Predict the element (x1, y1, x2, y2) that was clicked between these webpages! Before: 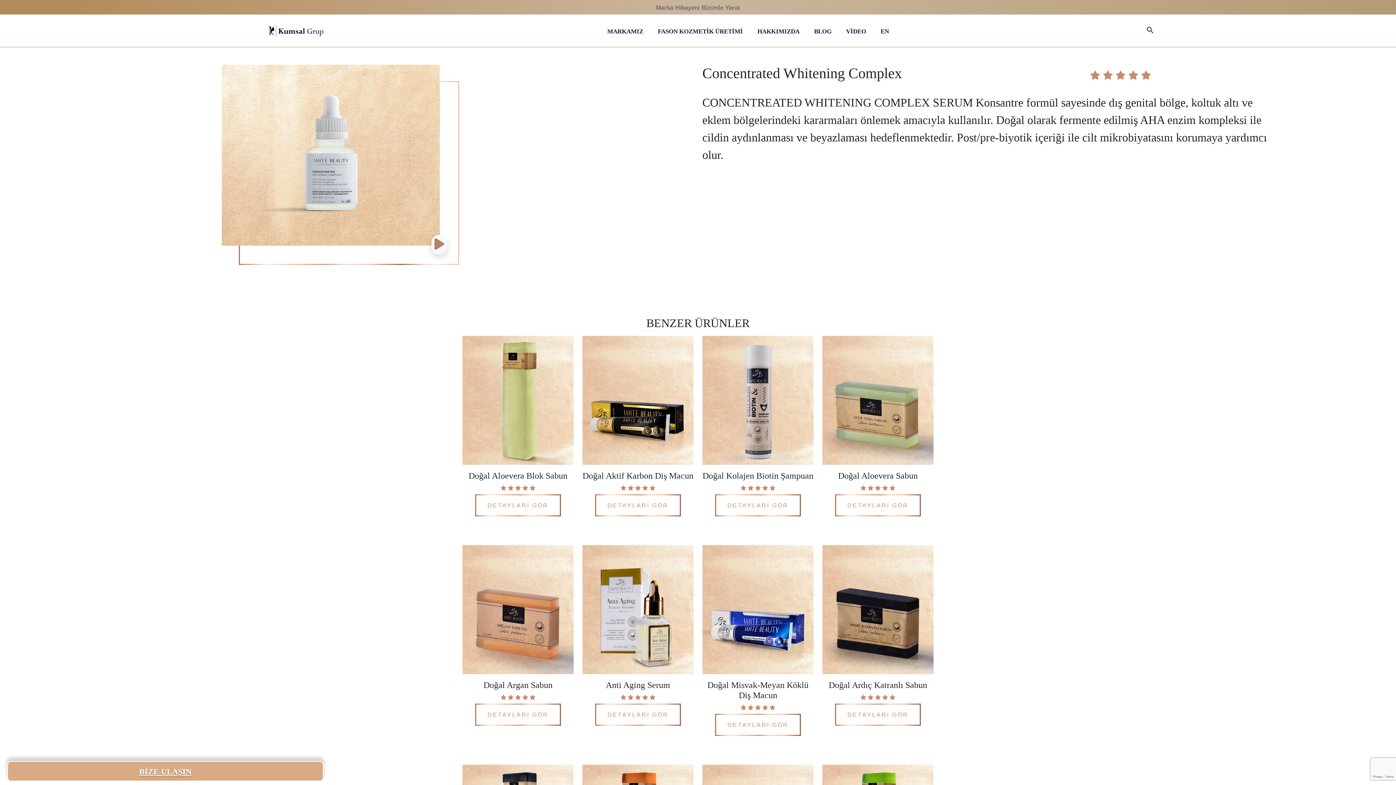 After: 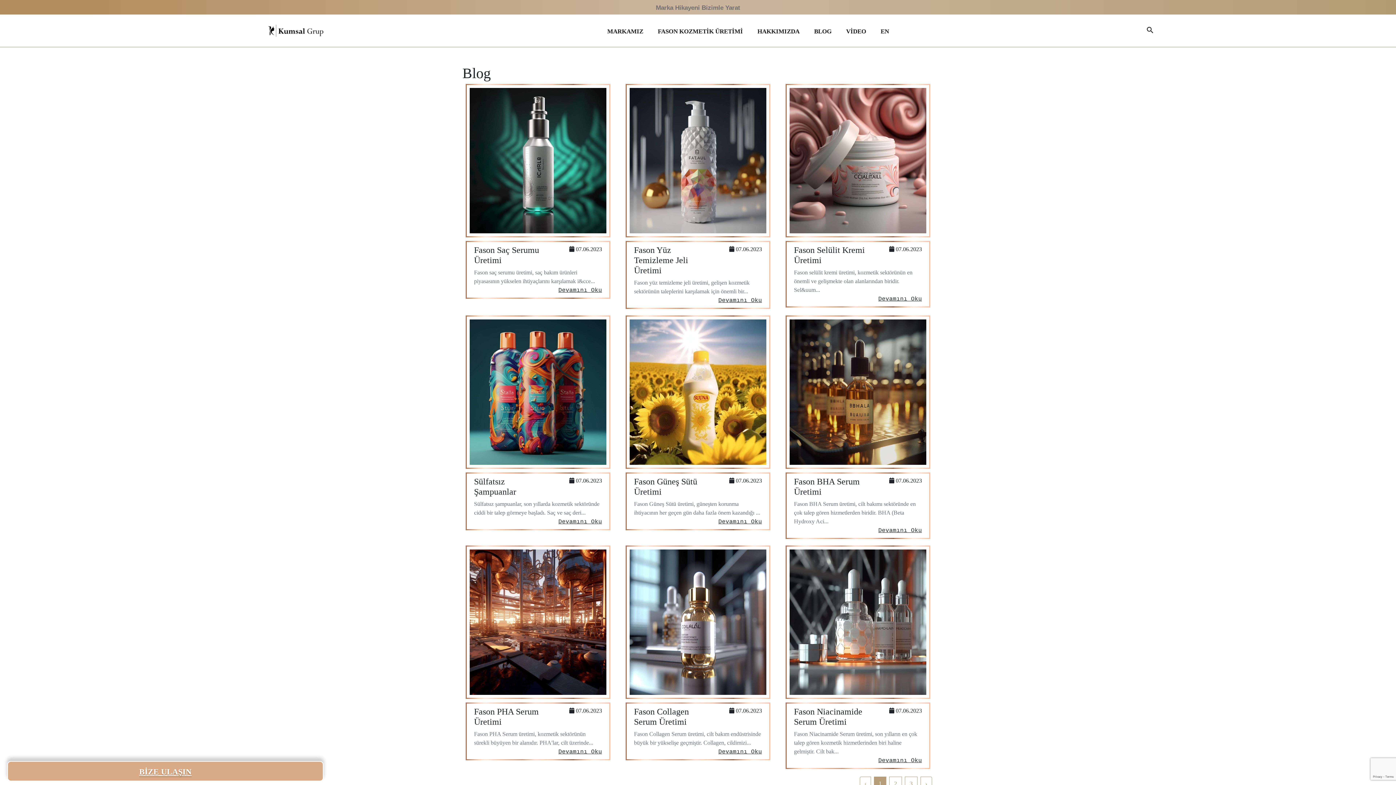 Action: bbox: (814, 28, 831, 34) label: BLOG